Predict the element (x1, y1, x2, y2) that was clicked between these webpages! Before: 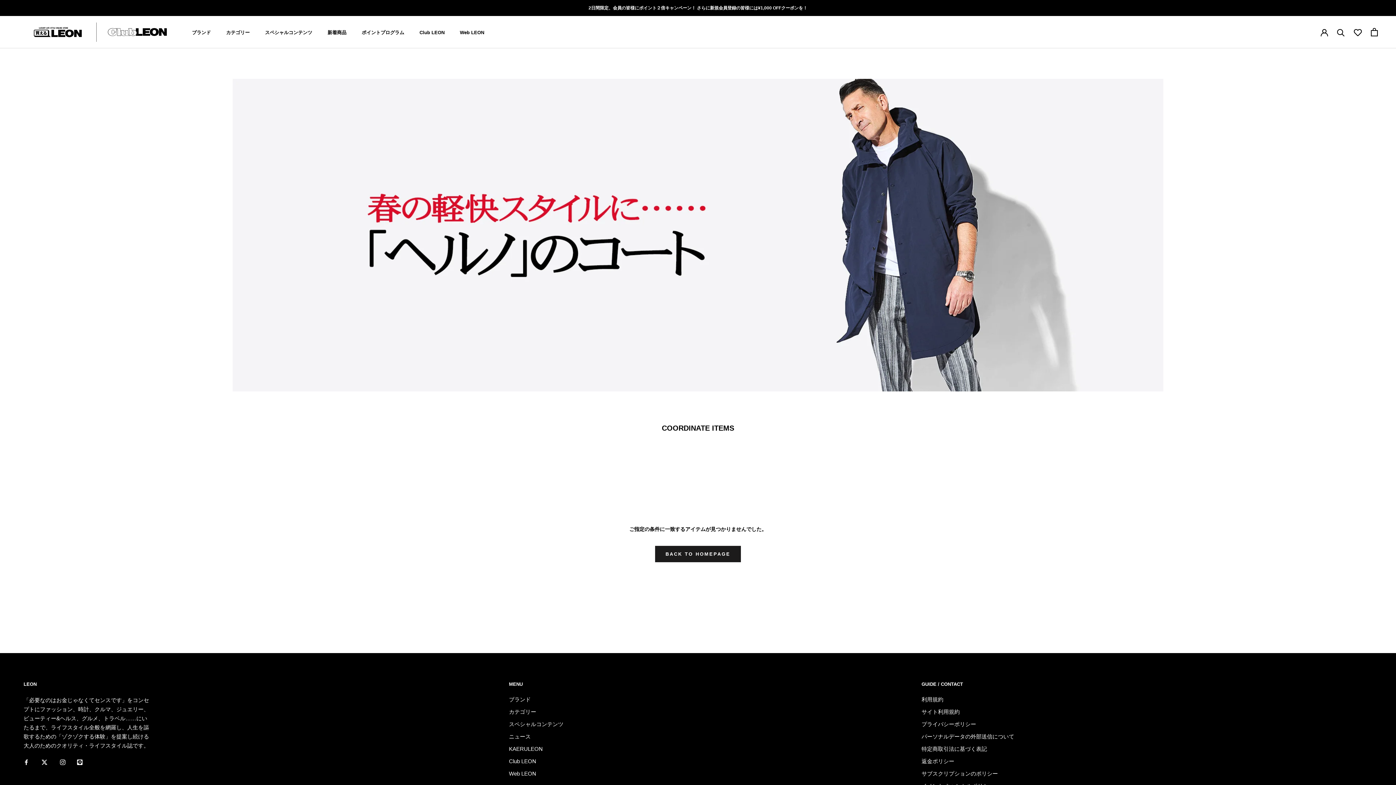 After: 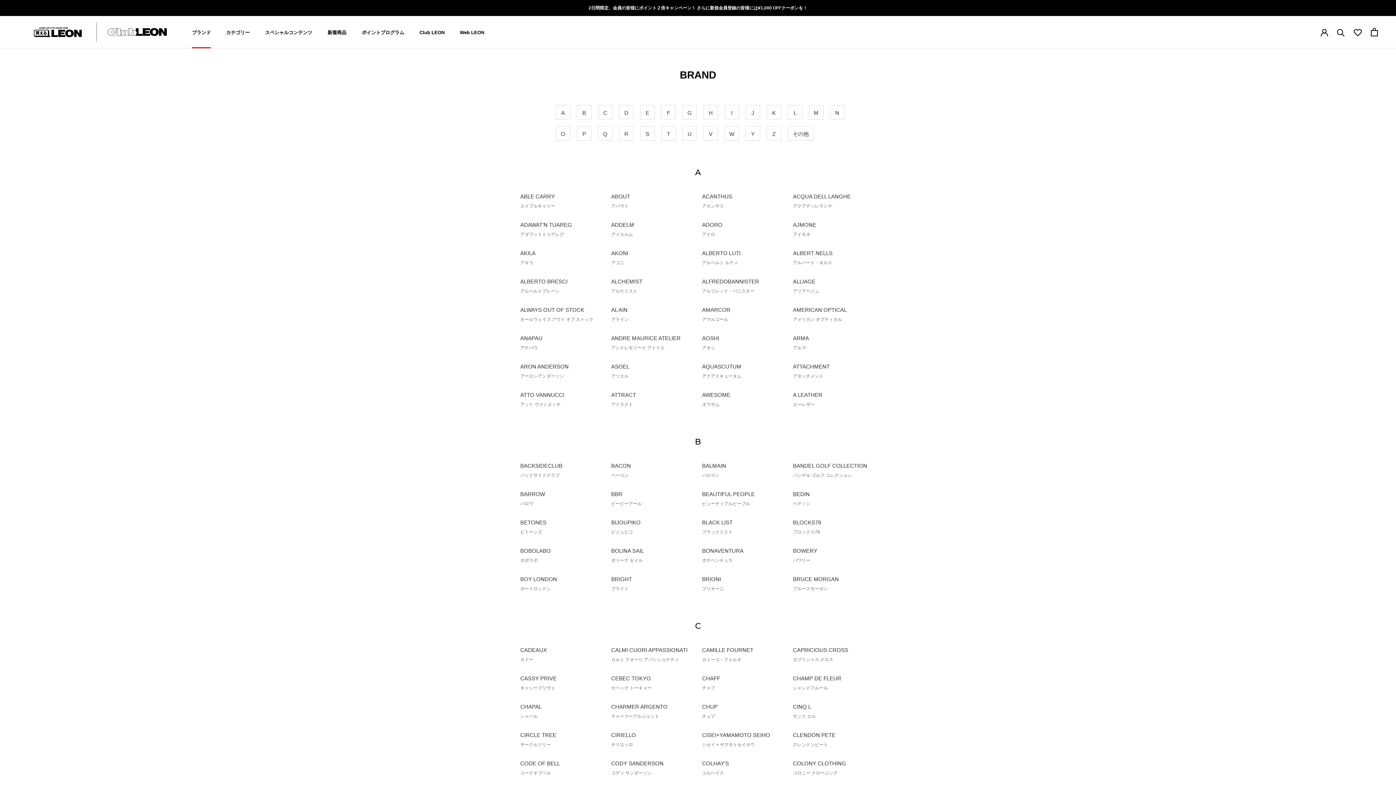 Action: label: ブランド
ブランド bbox: (192, 29, 210, 35)